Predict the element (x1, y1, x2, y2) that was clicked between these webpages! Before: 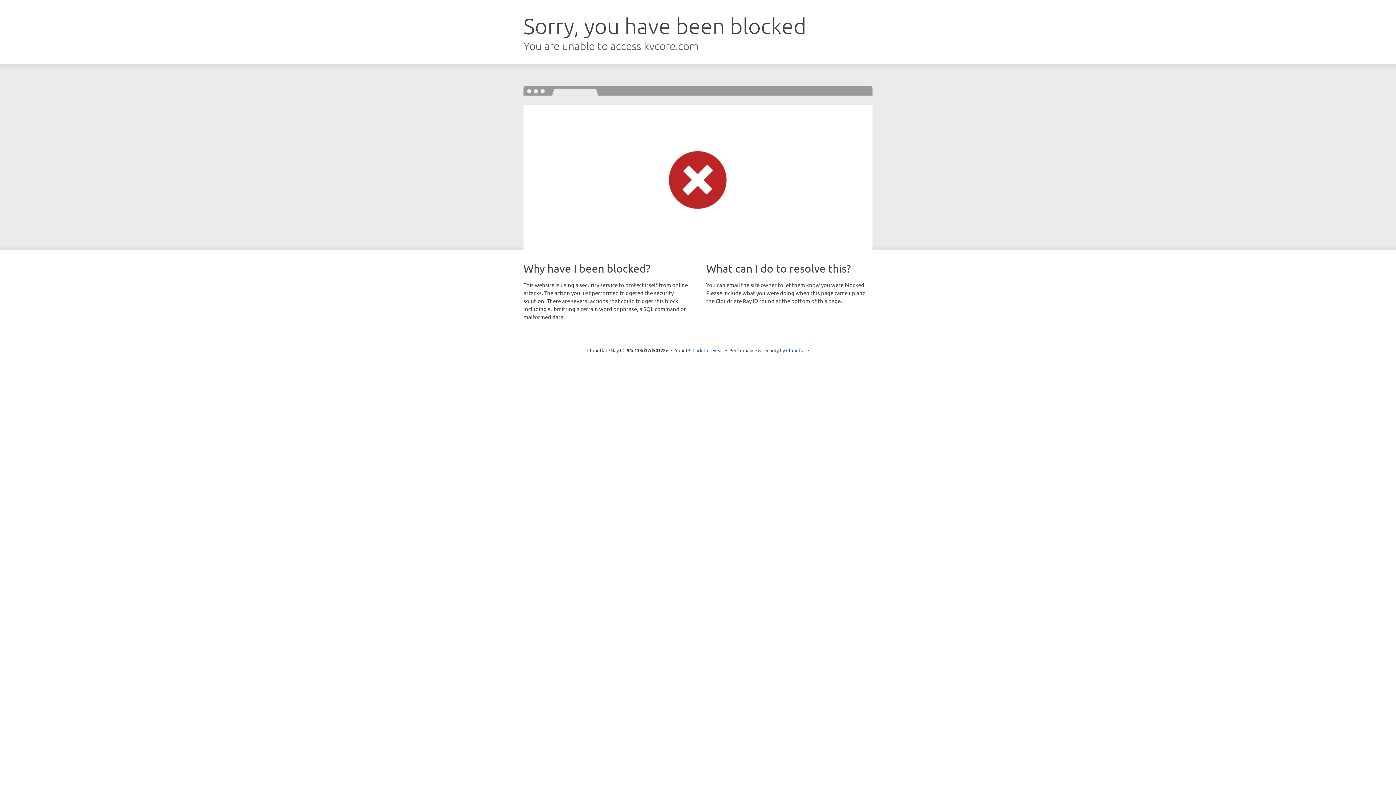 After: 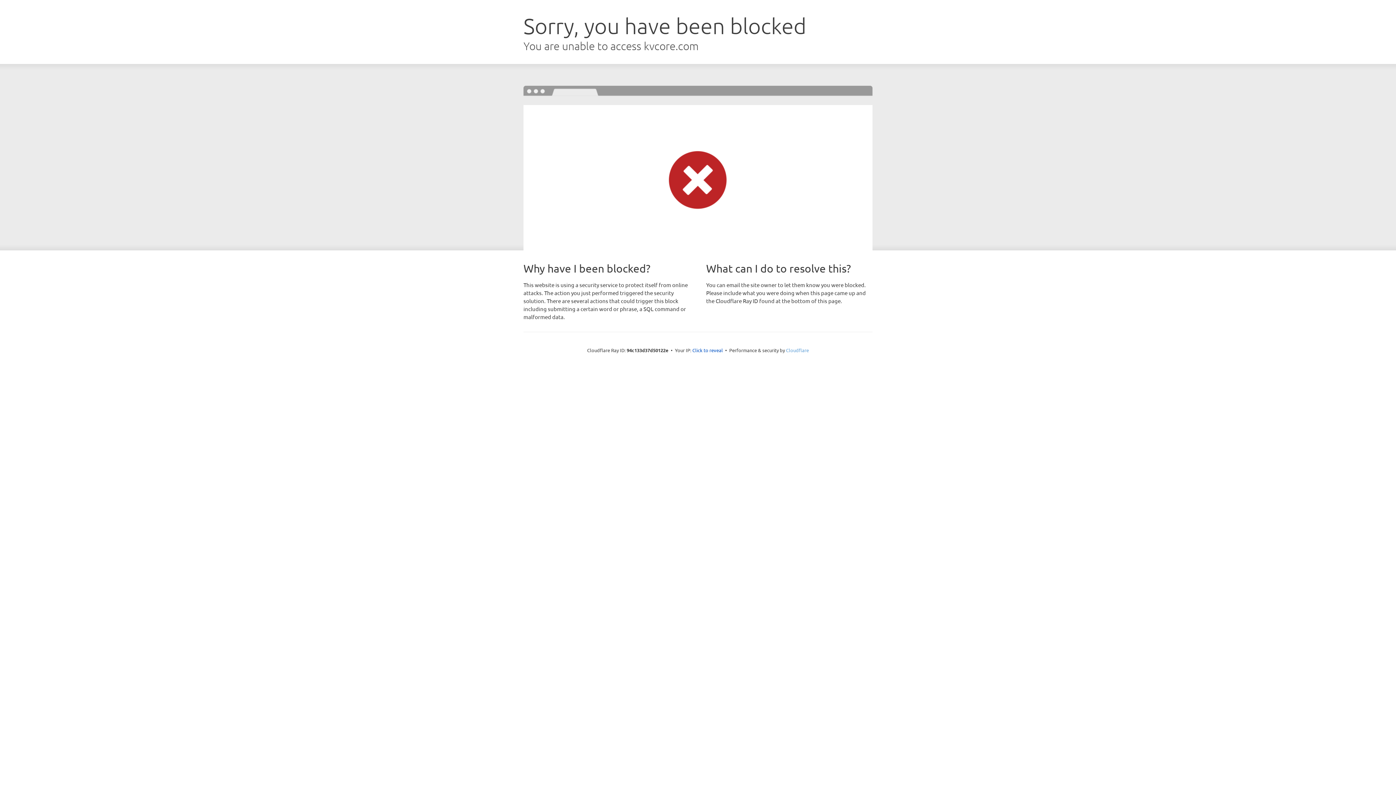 Action: label: Cloudflare bbox: (786, 347, 809, 353)